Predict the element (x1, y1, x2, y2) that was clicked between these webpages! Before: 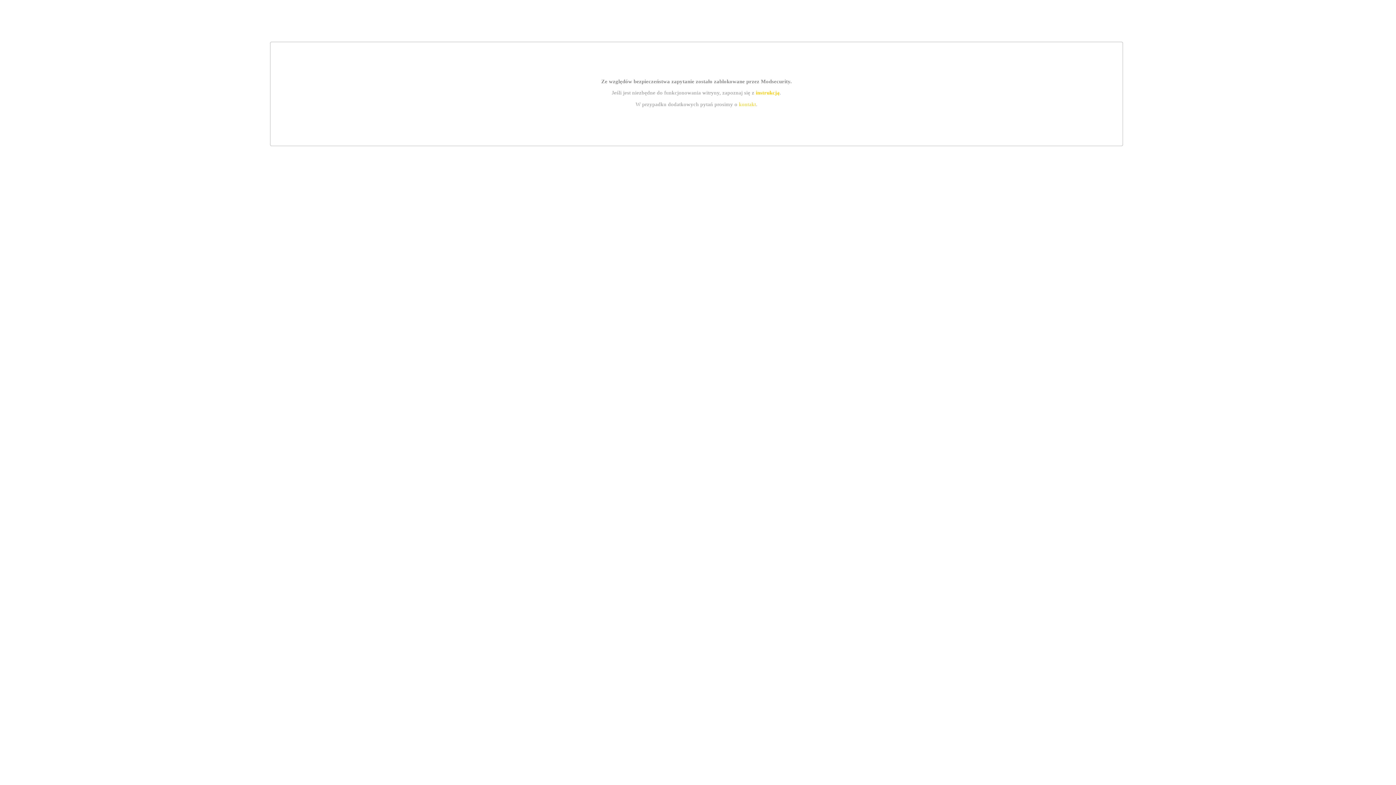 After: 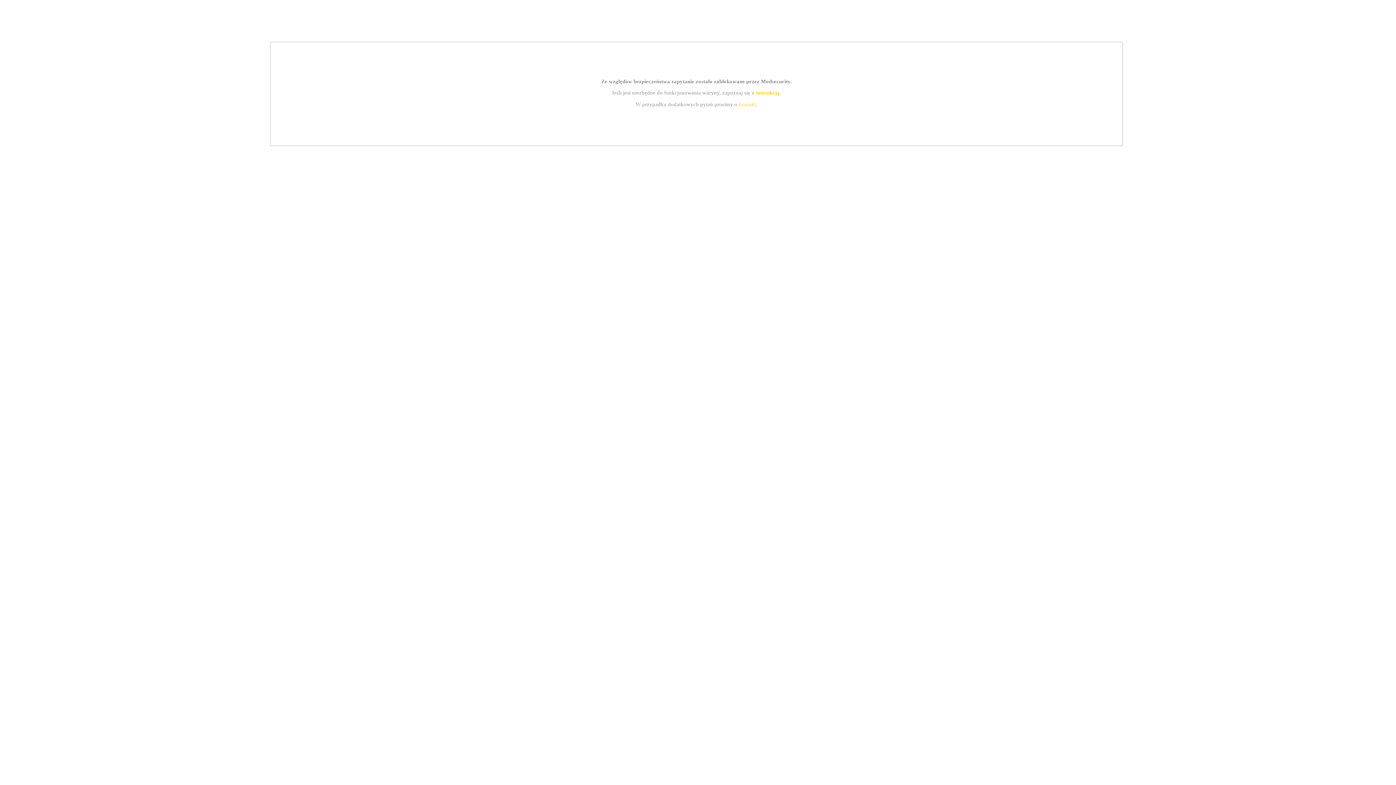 Action: bbox: (739, 101, 756, 107) label: kontakt